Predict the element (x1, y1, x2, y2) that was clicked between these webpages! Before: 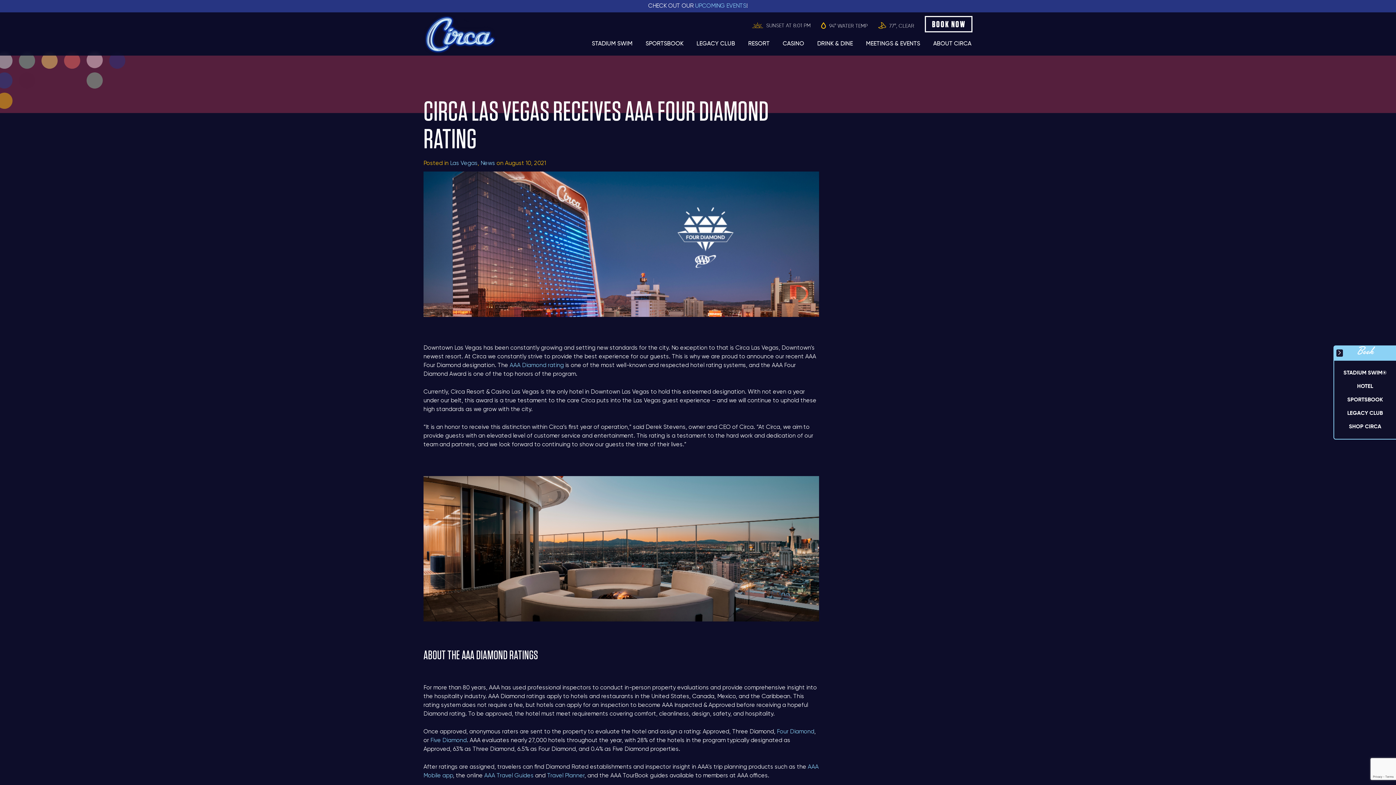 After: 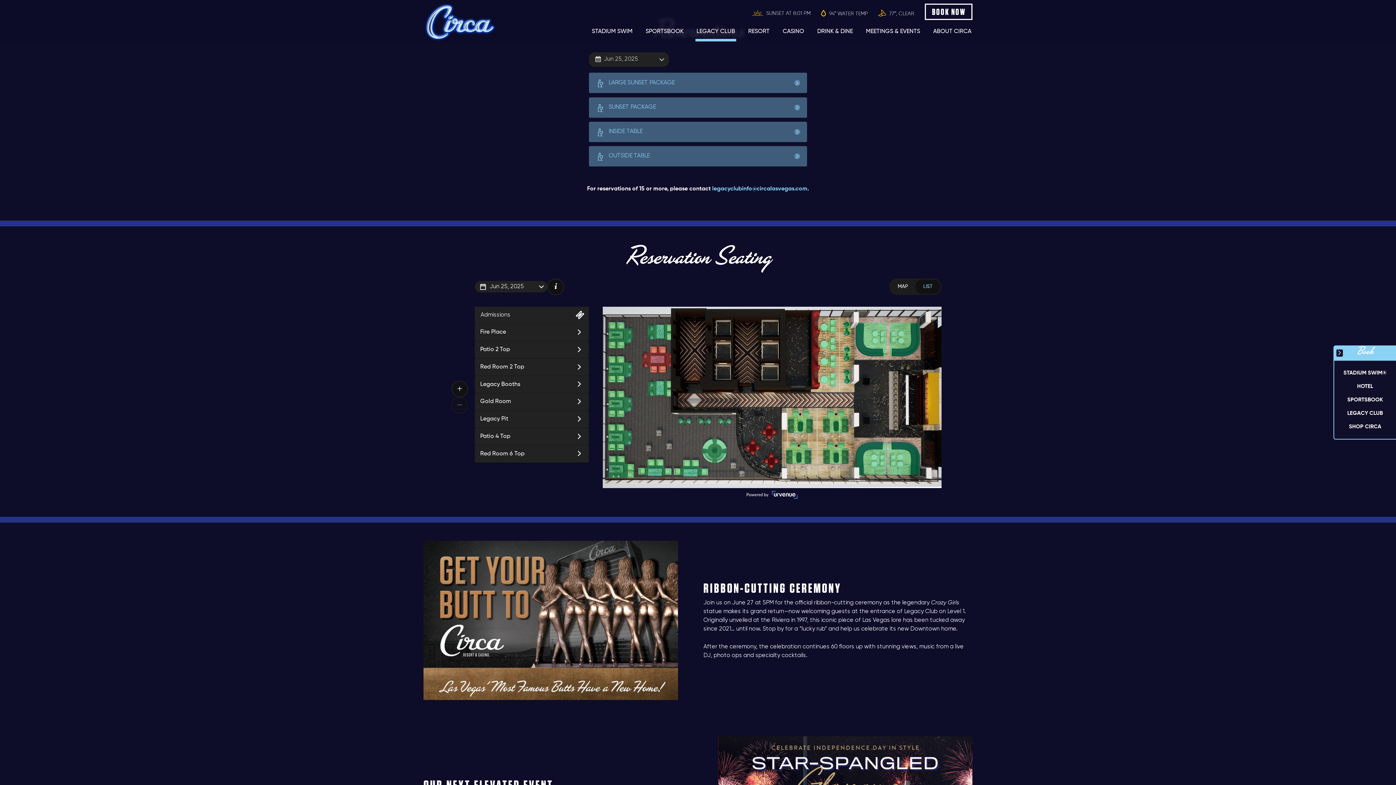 Action: label: LEGACY CLUB bbox: (1334, 406, 1396, 420)